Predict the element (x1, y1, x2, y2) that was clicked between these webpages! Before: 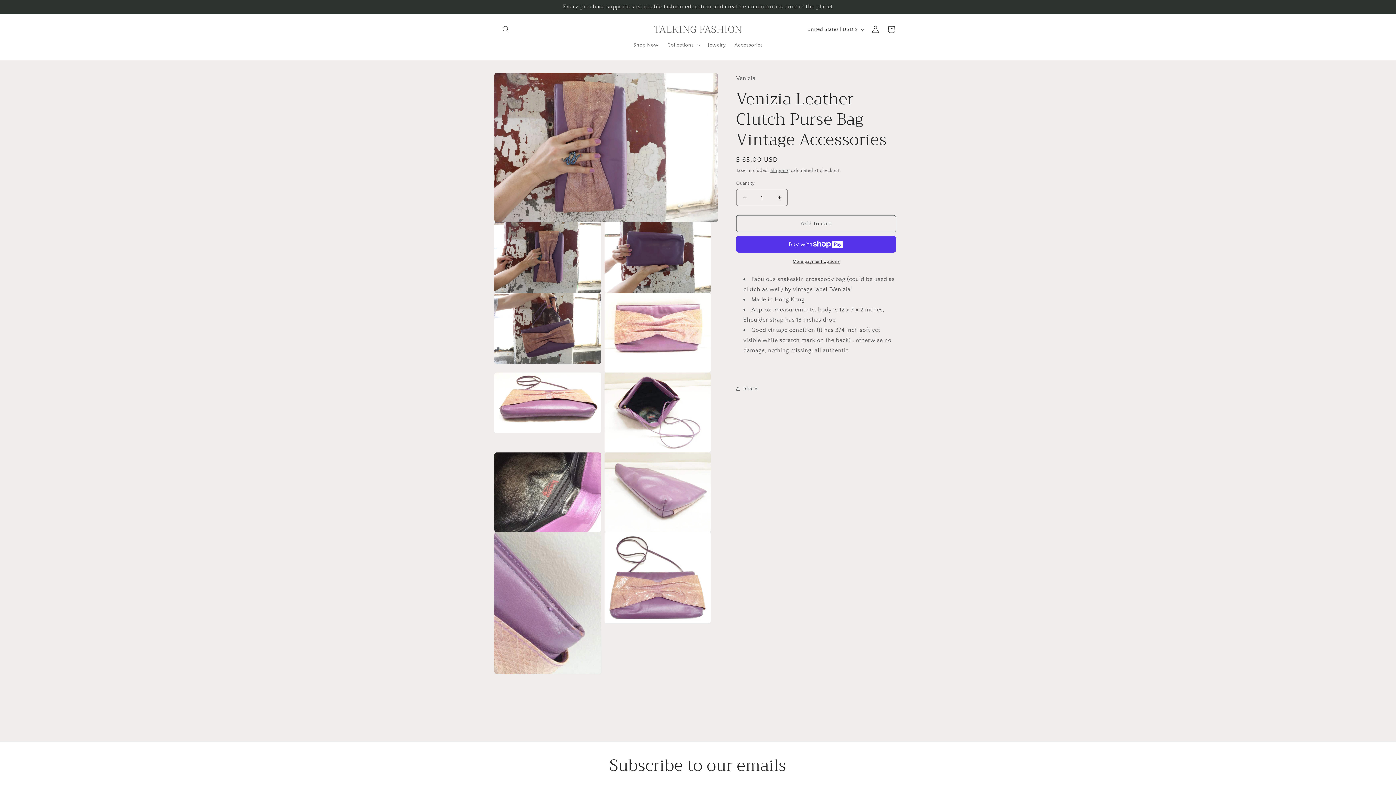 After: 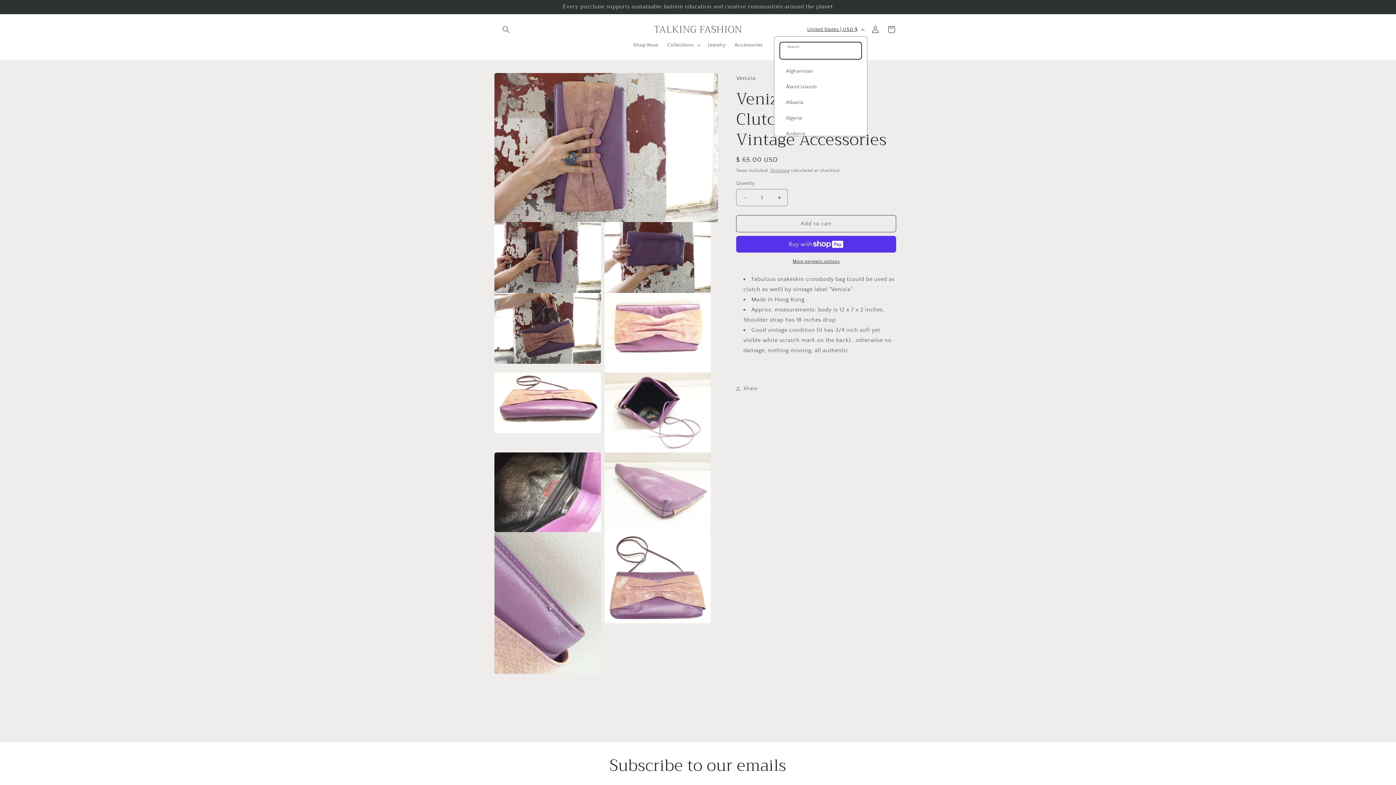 Action: label: United States | USD $ bbox: (803, 22, 867, 36)